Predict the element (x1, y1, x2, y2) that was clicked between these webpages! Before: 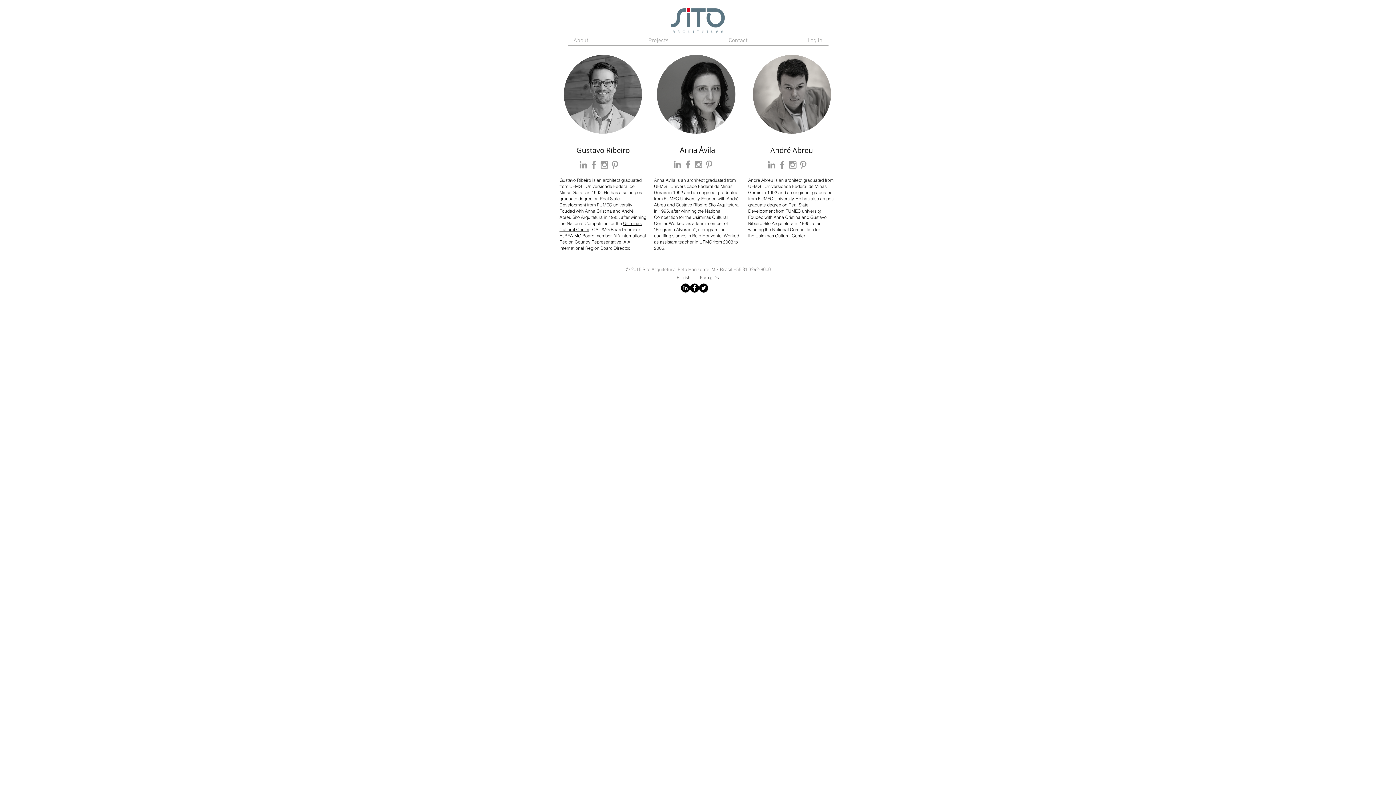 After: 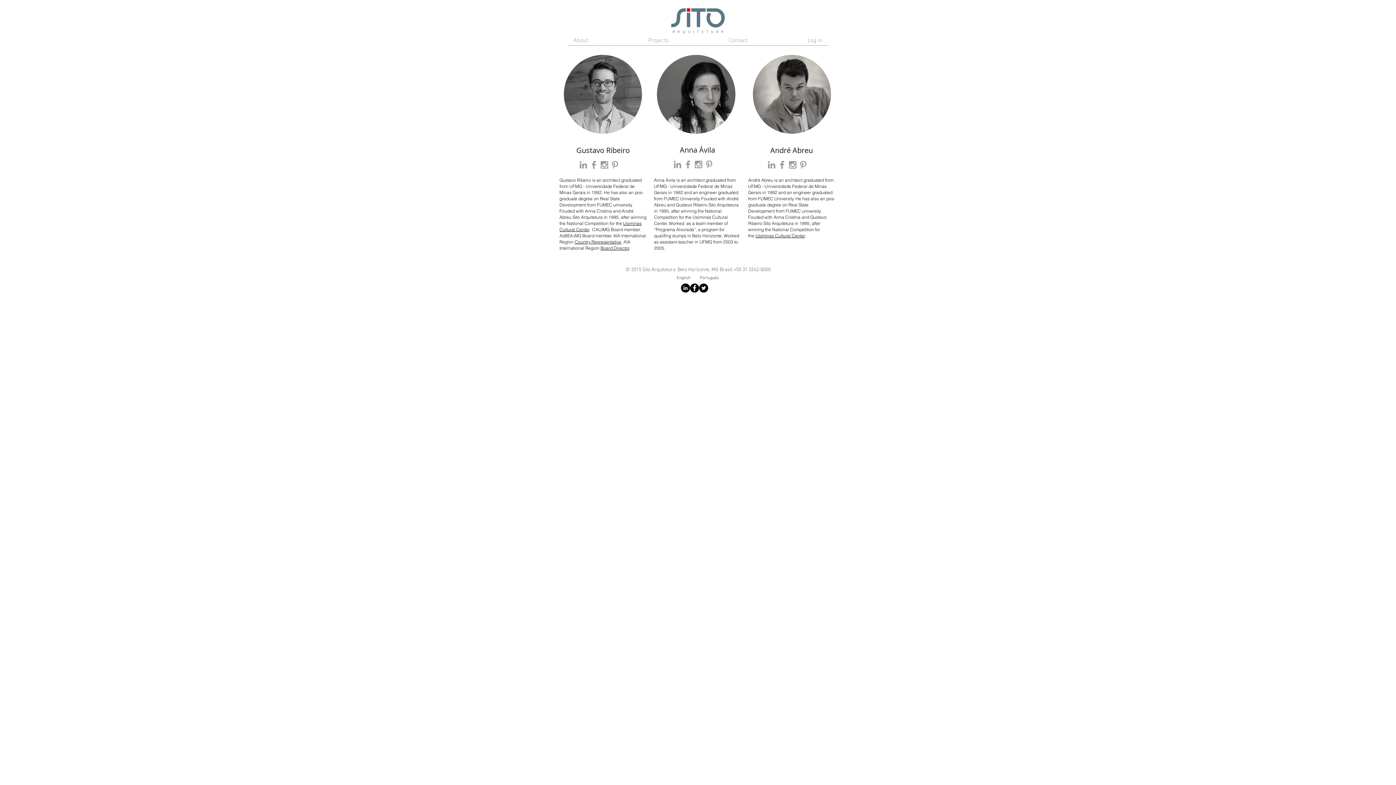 Action: bbox: (609, 159, 620, 170) label: Grey Pinterest Icon